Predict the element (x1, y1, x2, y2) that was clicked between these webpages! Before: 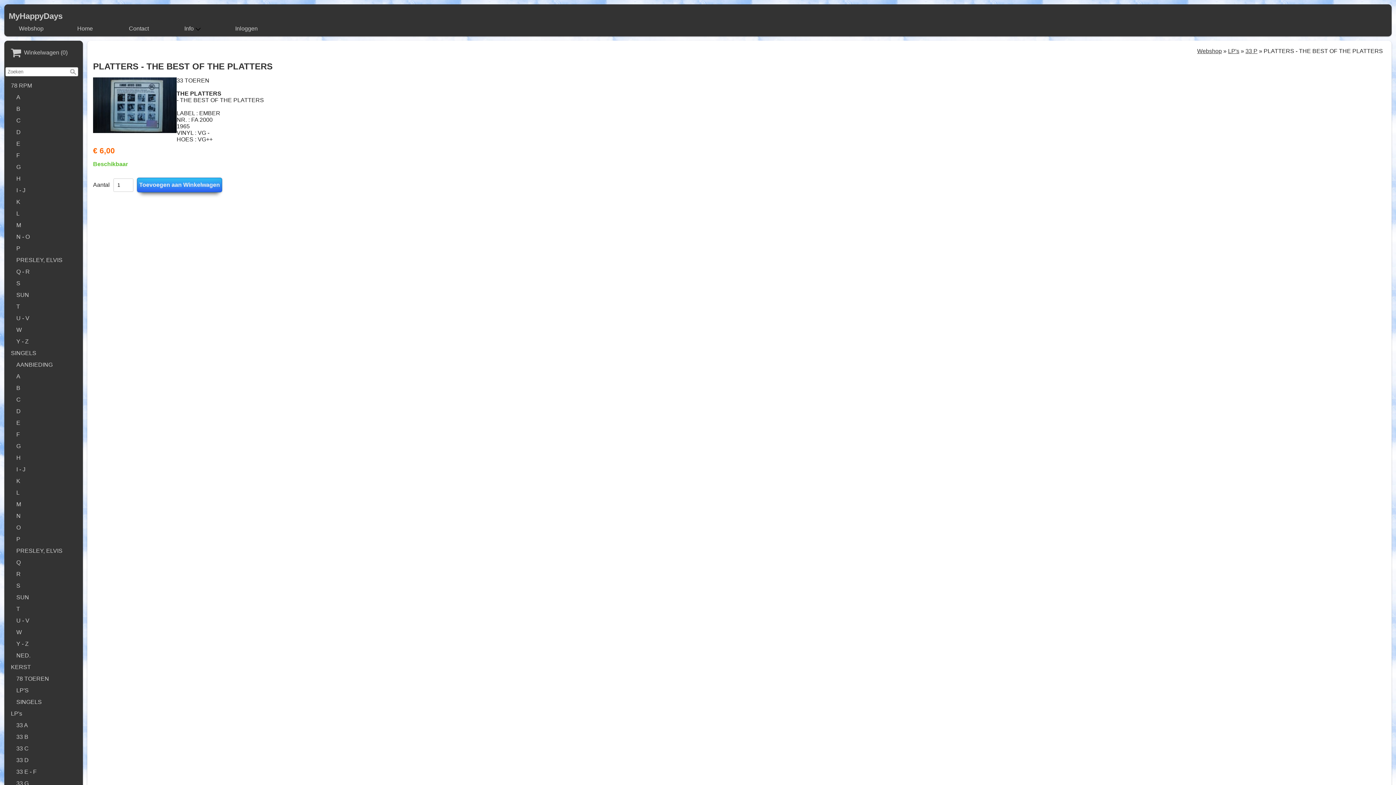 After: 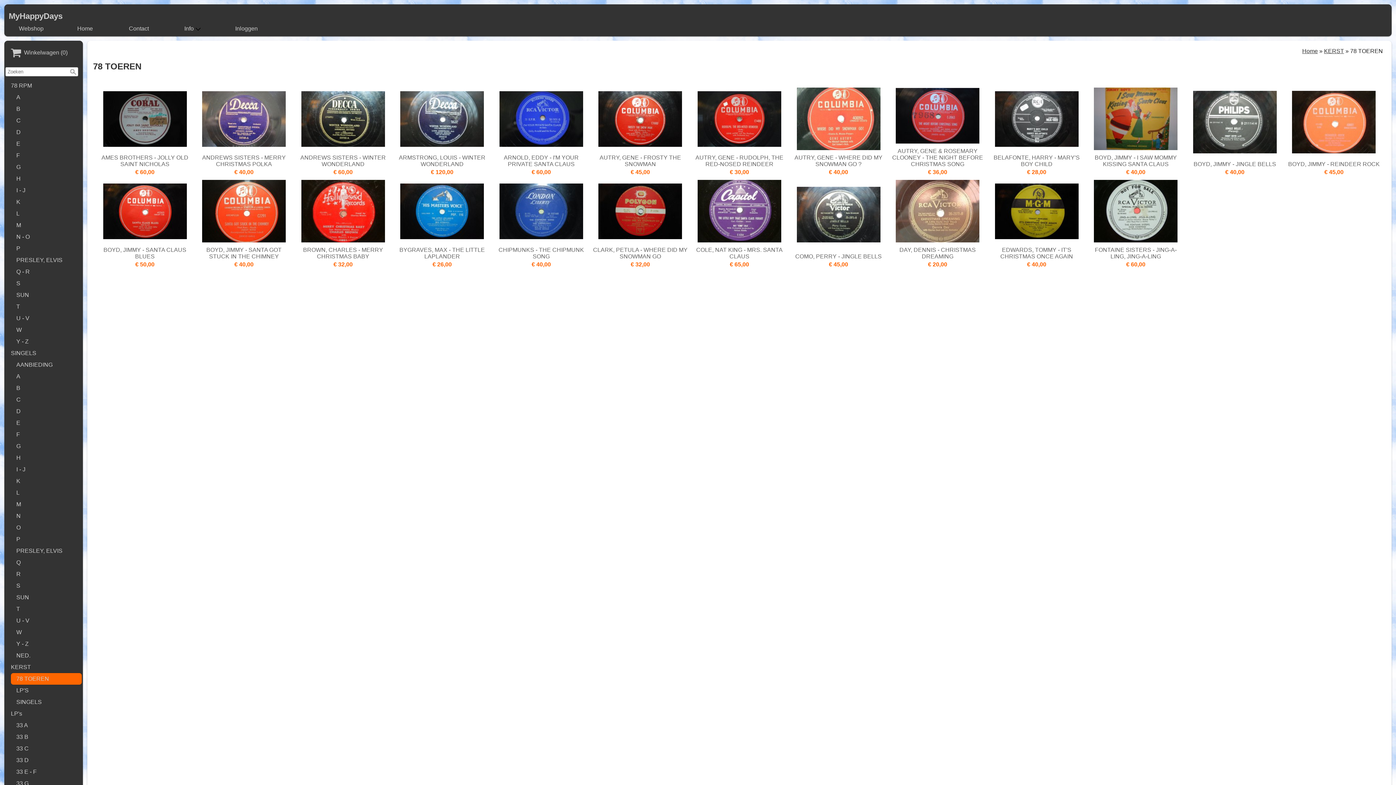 Action: bbox: (10, 673, 81, 685) label: 78 TOEREN